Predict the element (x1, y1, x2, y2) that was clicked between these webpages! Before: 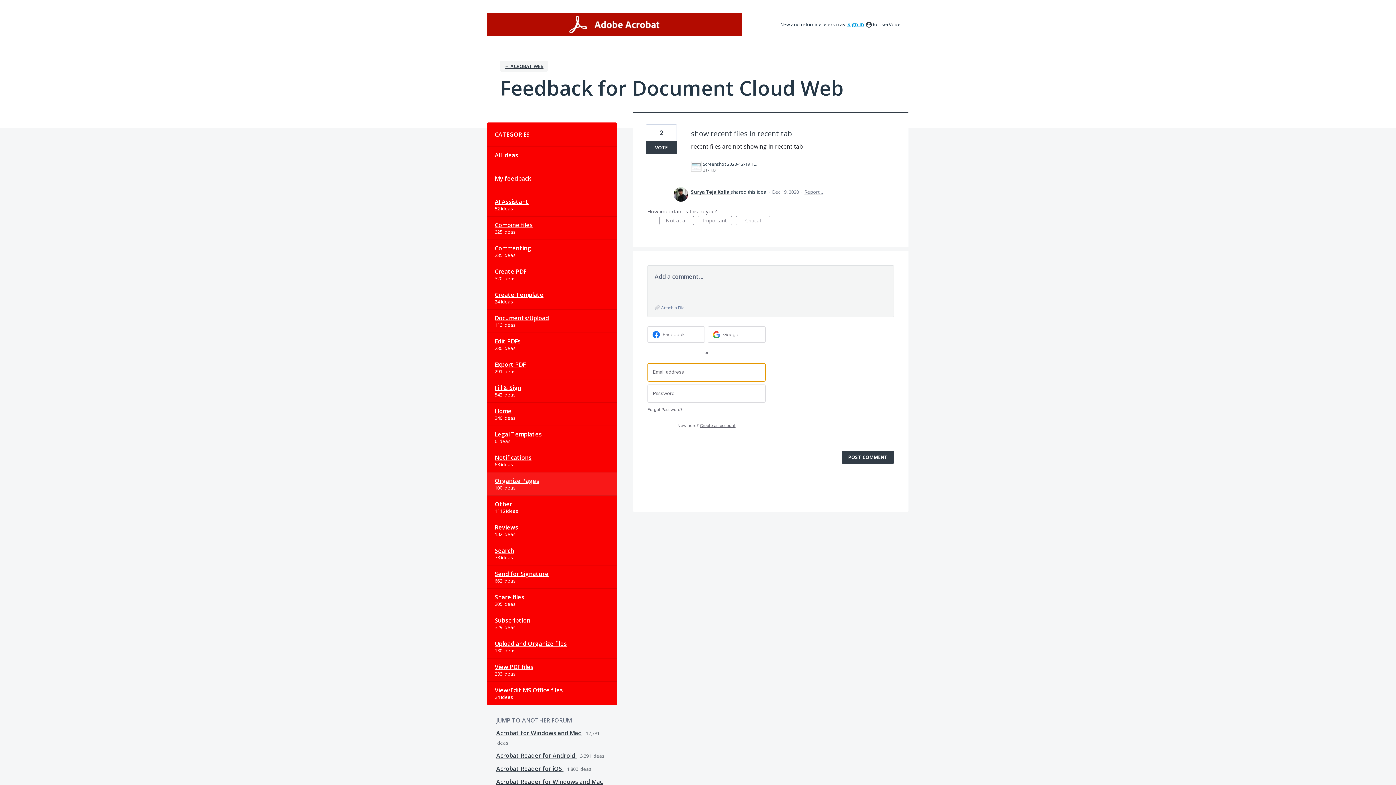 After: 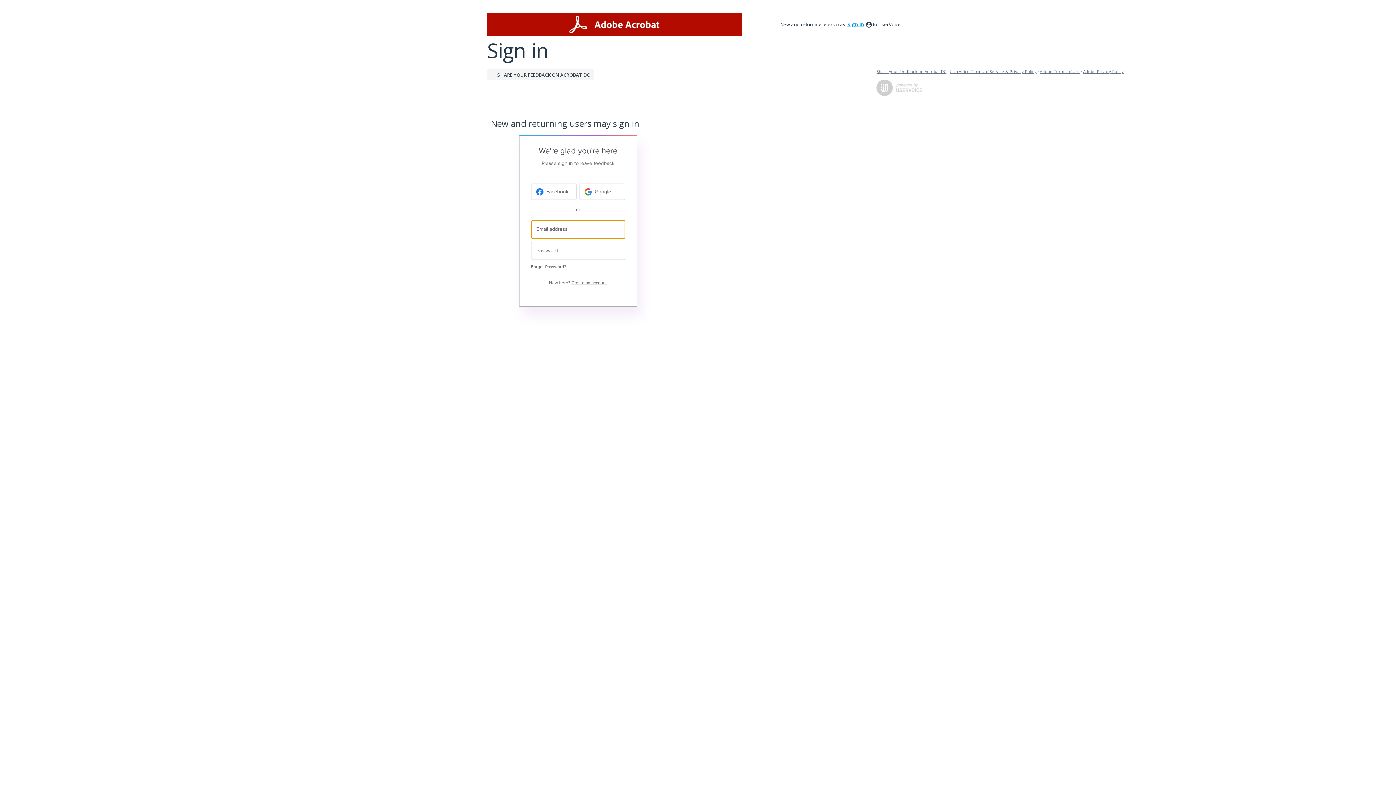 Action: label: Report… bbox: (804, 188, 823, 195)